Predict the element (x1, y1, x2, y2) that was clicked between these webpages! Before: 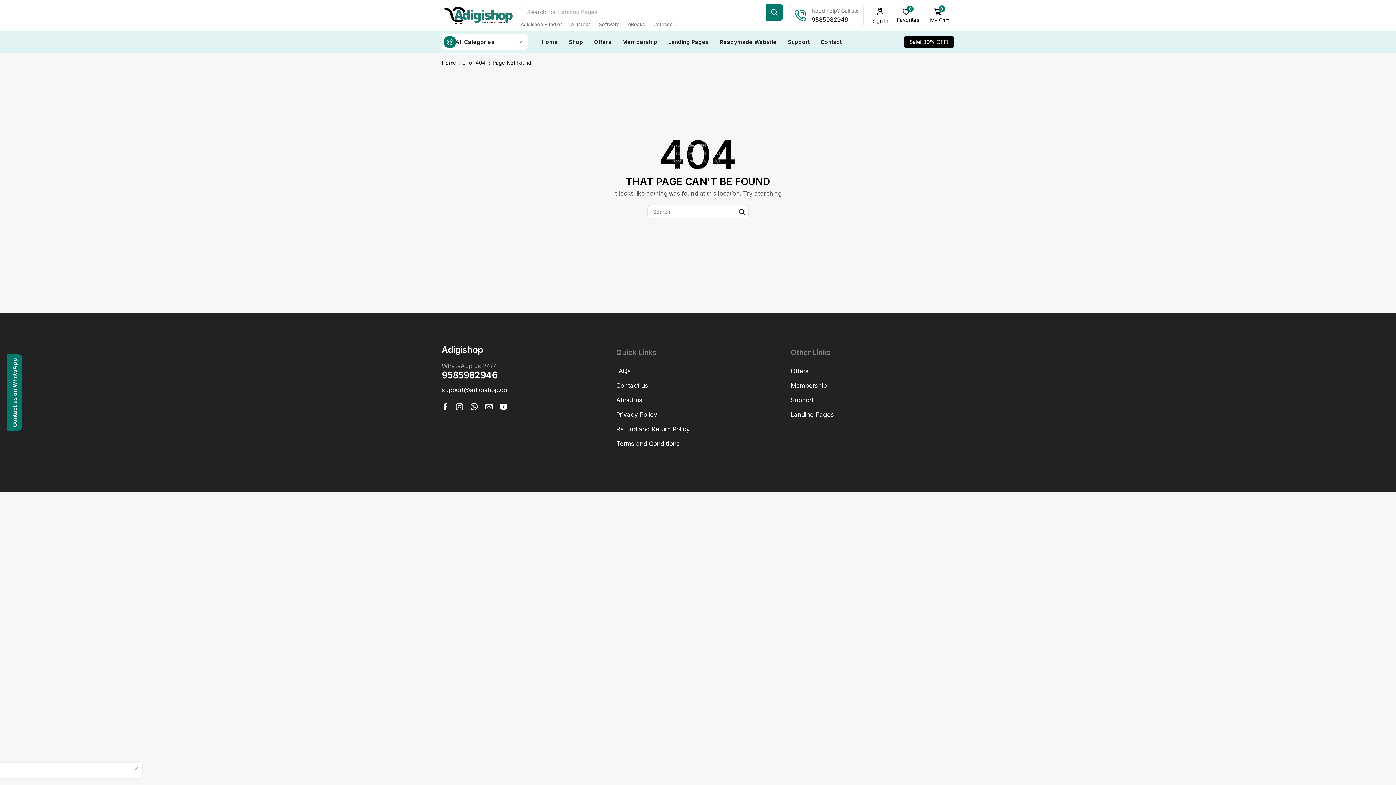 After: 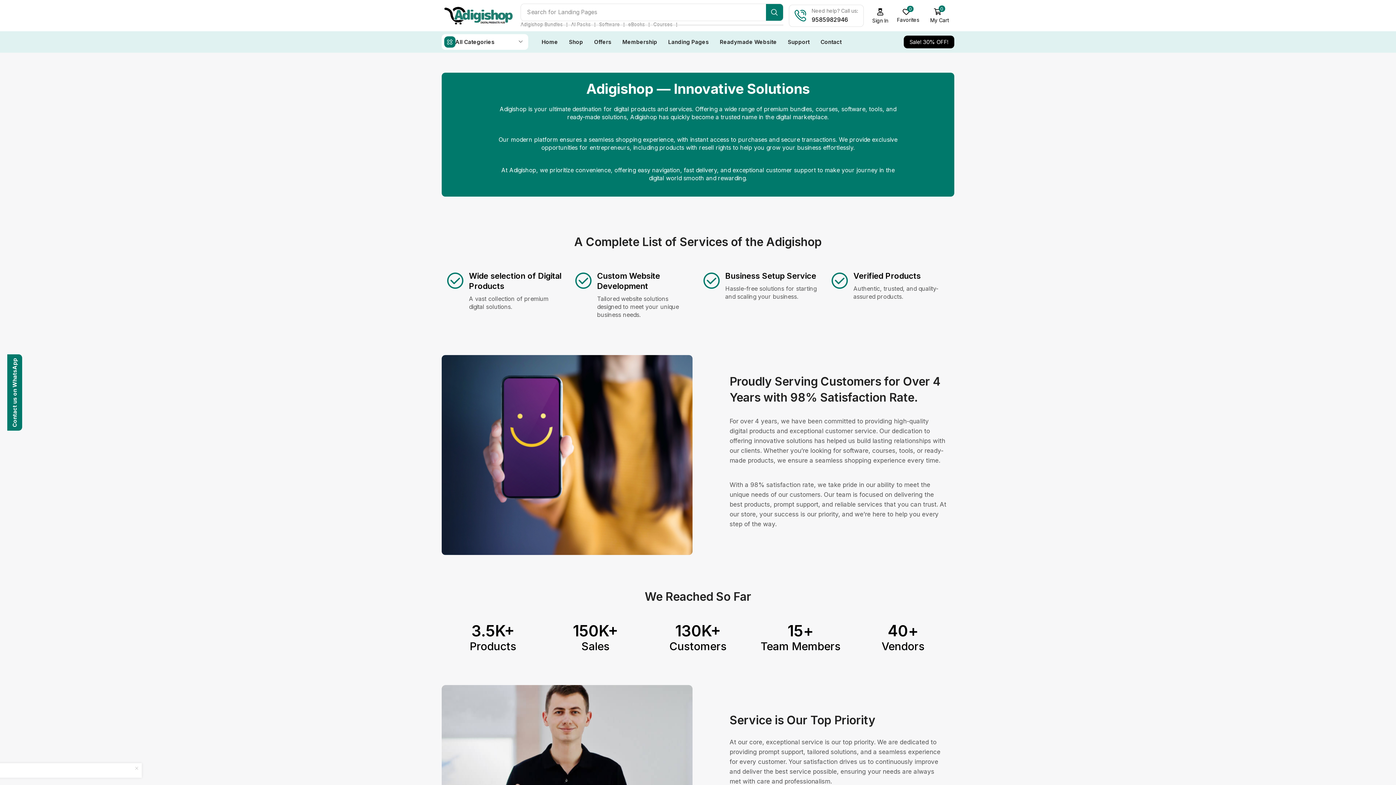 Action: bbox: (616, 395, 642, 410) label: About us